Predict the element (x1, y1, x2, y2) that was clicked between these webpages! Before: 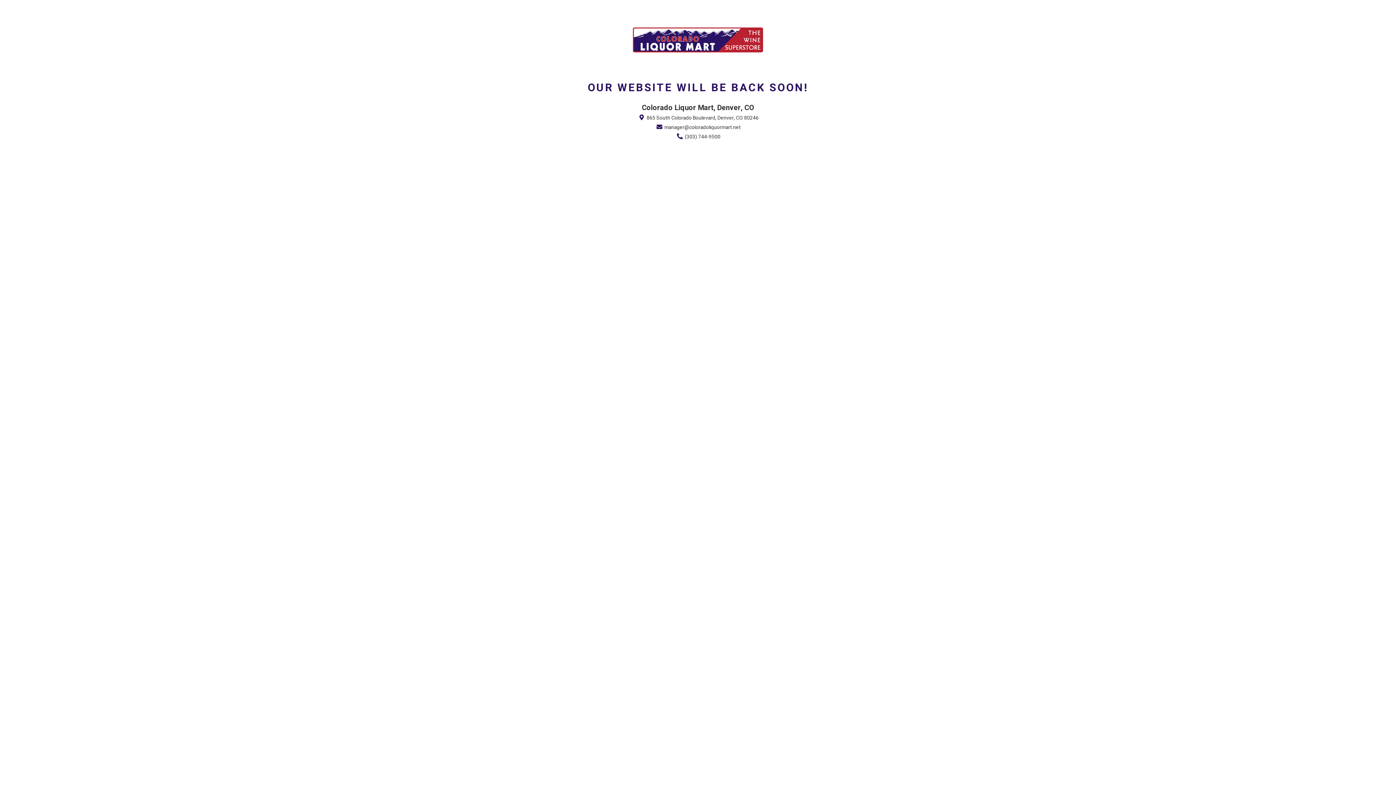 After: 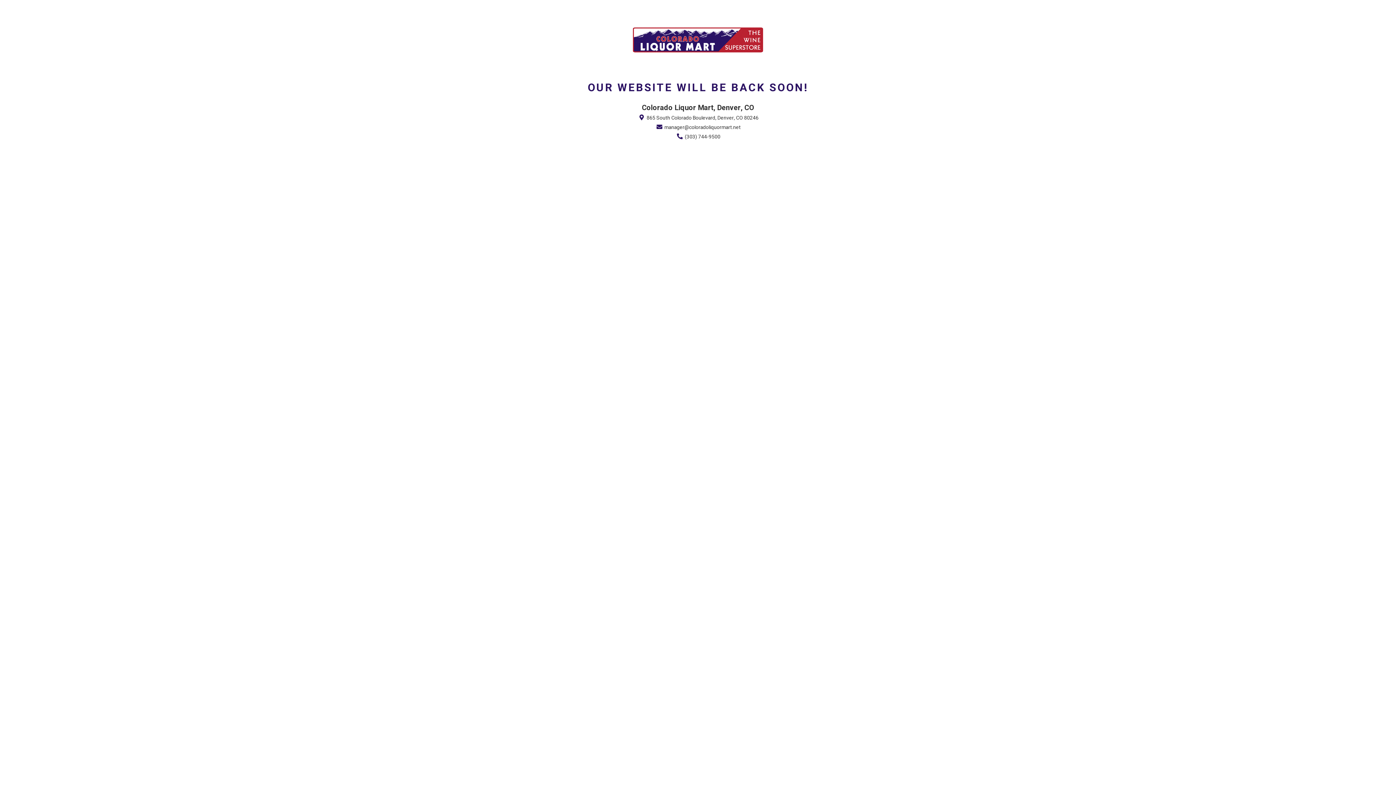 Action: label:  manager@coloradoliquormart.net bbox: (655, 123, 740, 131)